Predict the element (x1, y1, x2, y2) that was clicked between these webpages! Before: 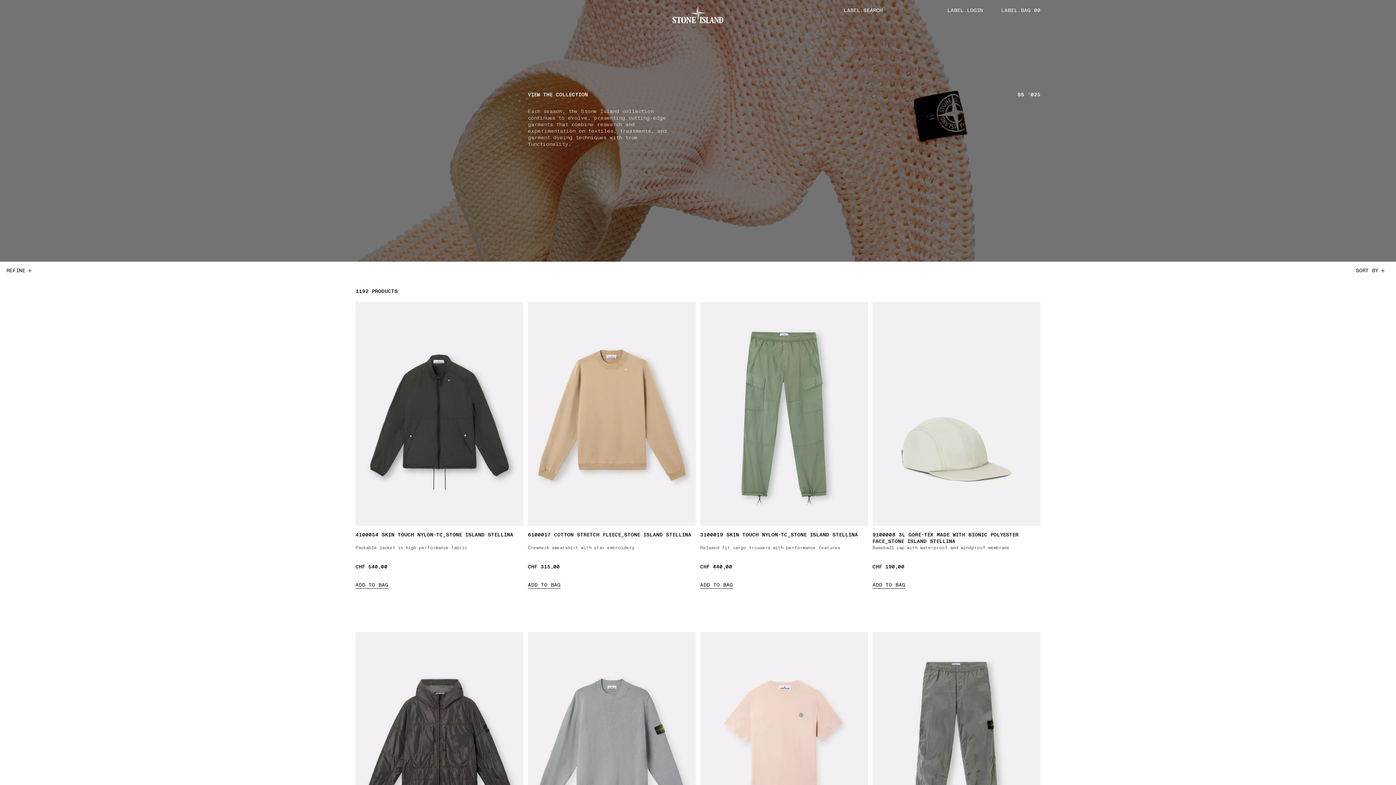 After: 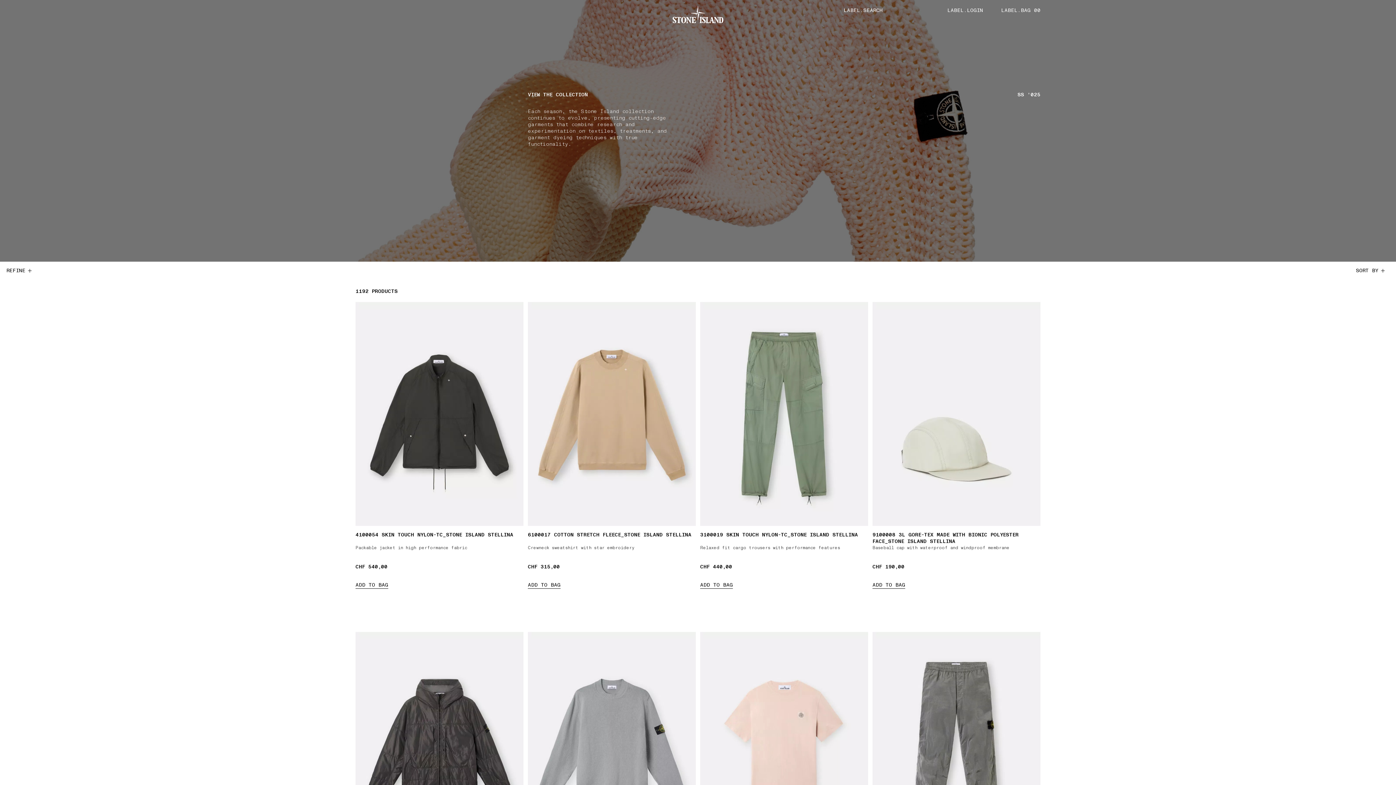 Action: bbox: (528, 302, 696, 526)